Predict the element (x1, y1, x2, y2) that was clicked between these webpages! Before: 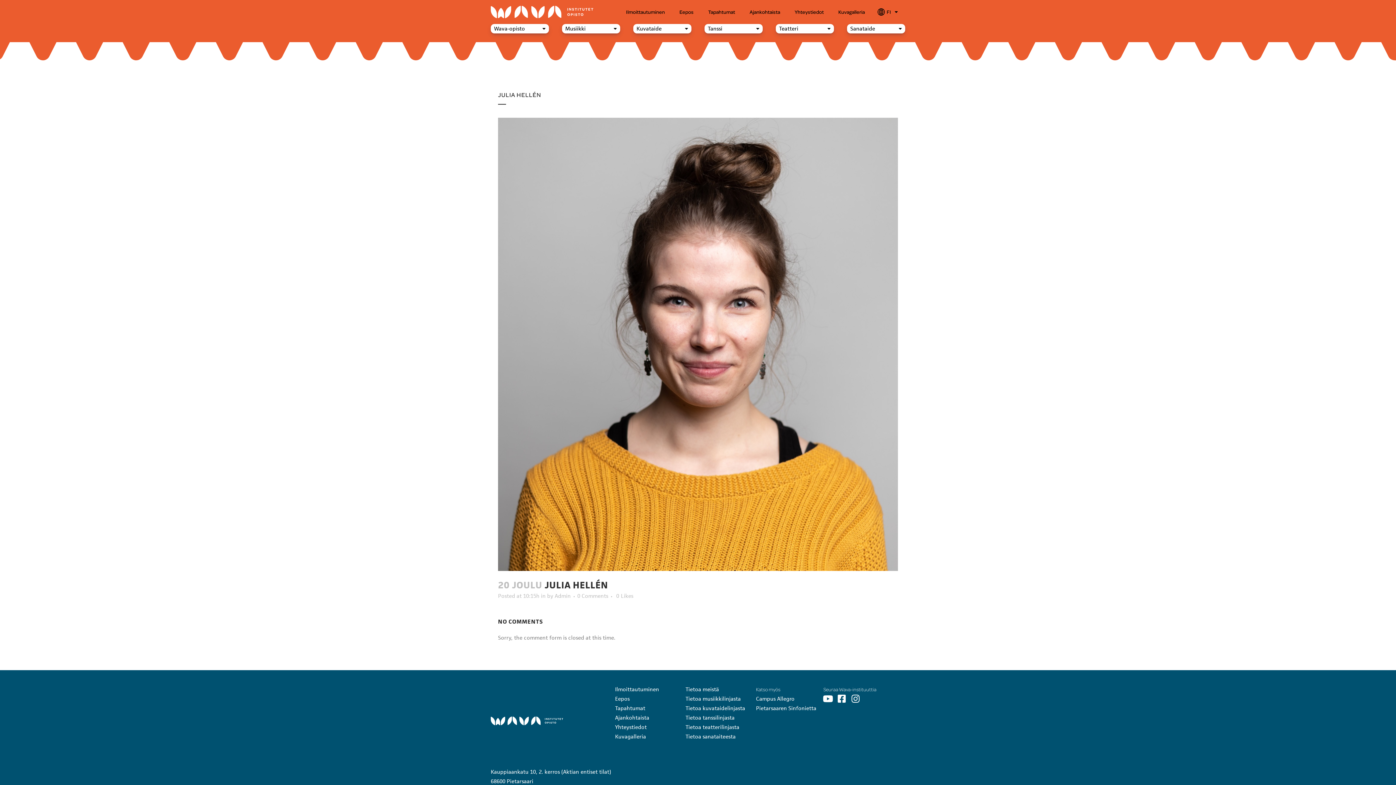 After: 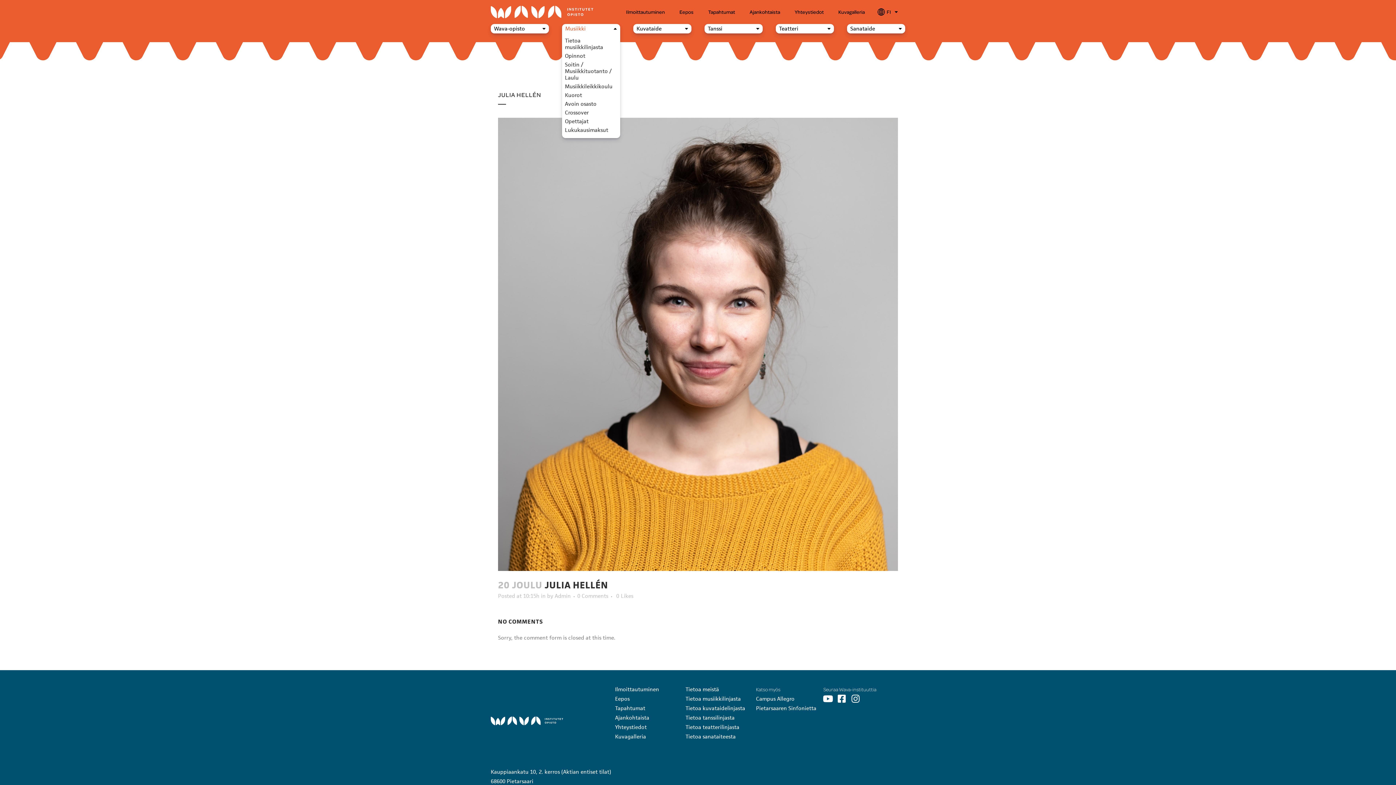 Action: label: Musiikki bbox: (565, 25, 585, 32)